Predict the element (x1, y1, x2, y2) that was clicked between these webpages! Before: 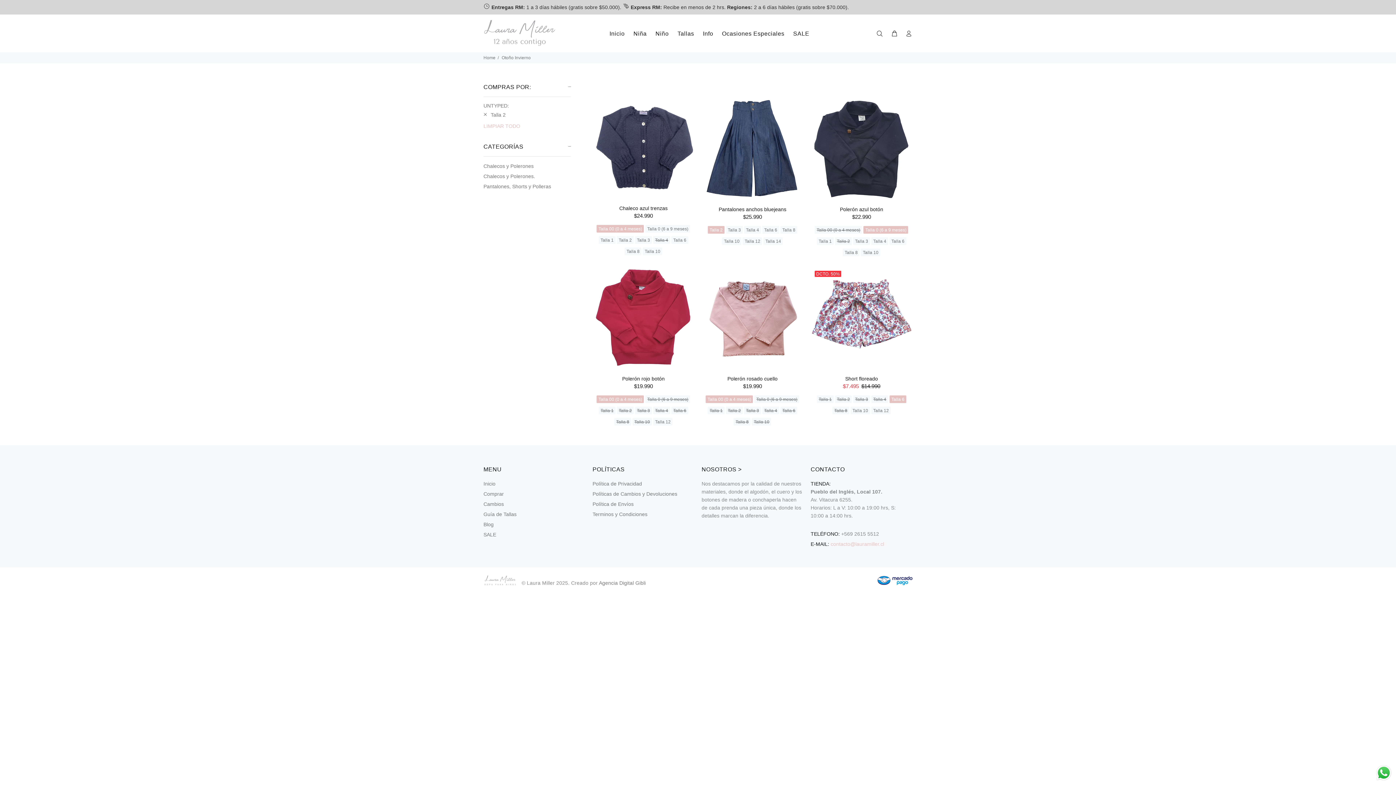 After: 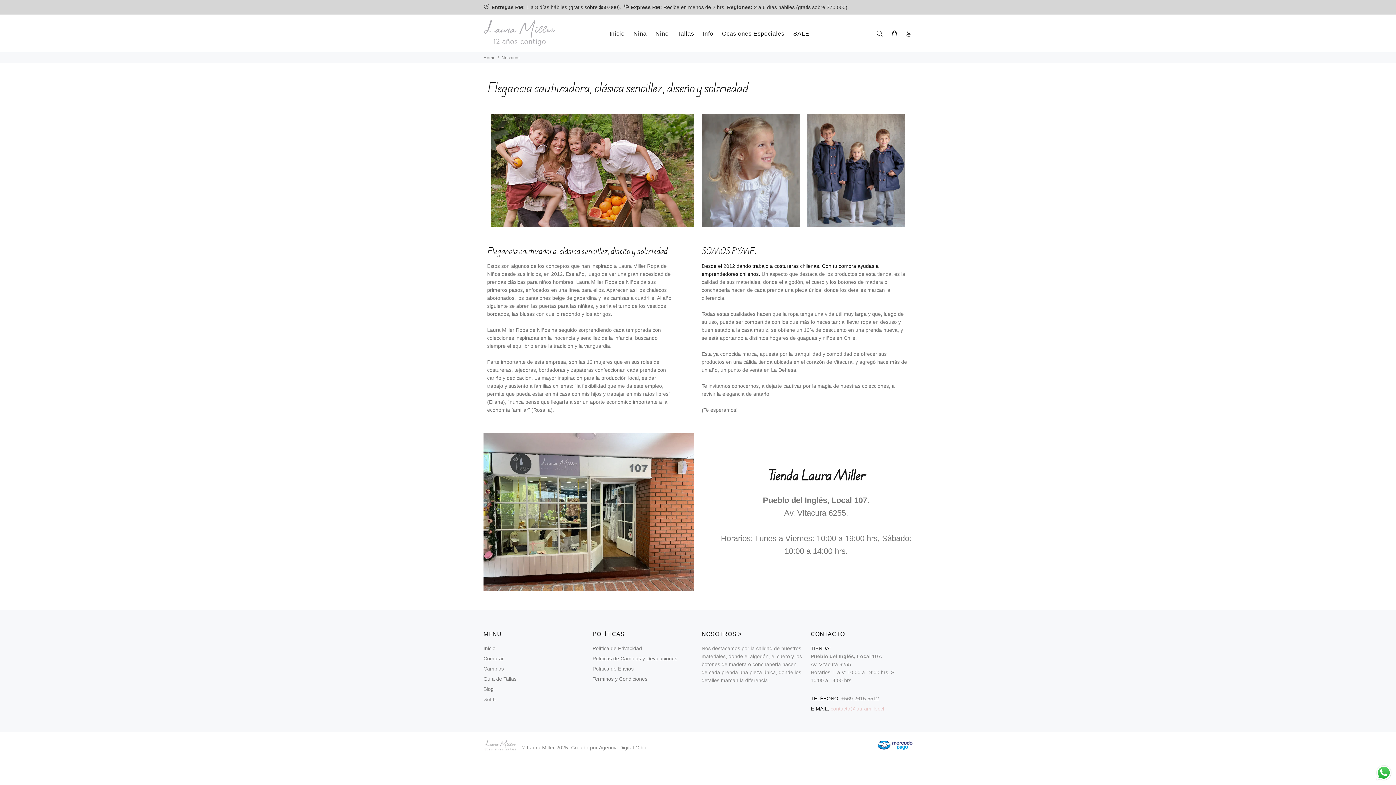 Action: label: NOSOTROS > bbox: (701, 466, 741, 472)